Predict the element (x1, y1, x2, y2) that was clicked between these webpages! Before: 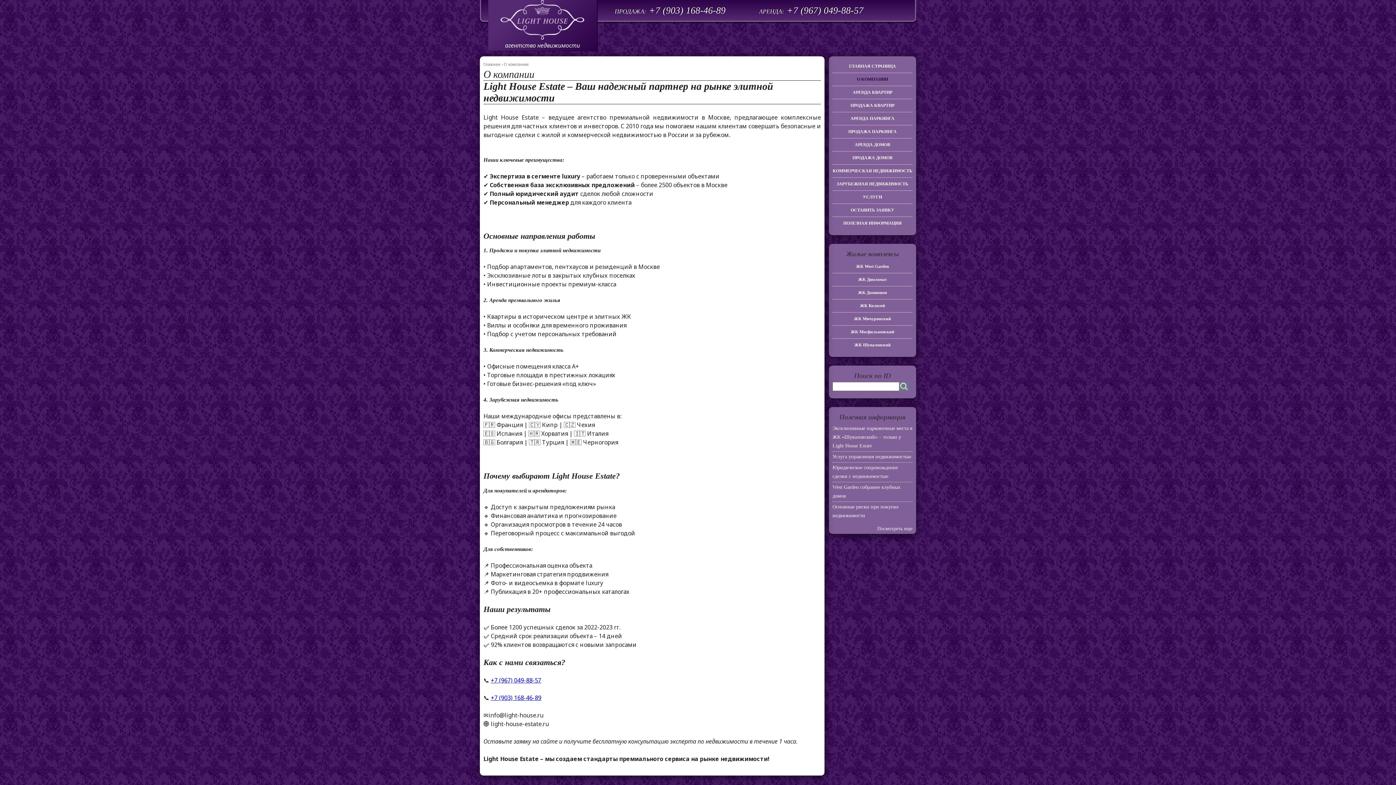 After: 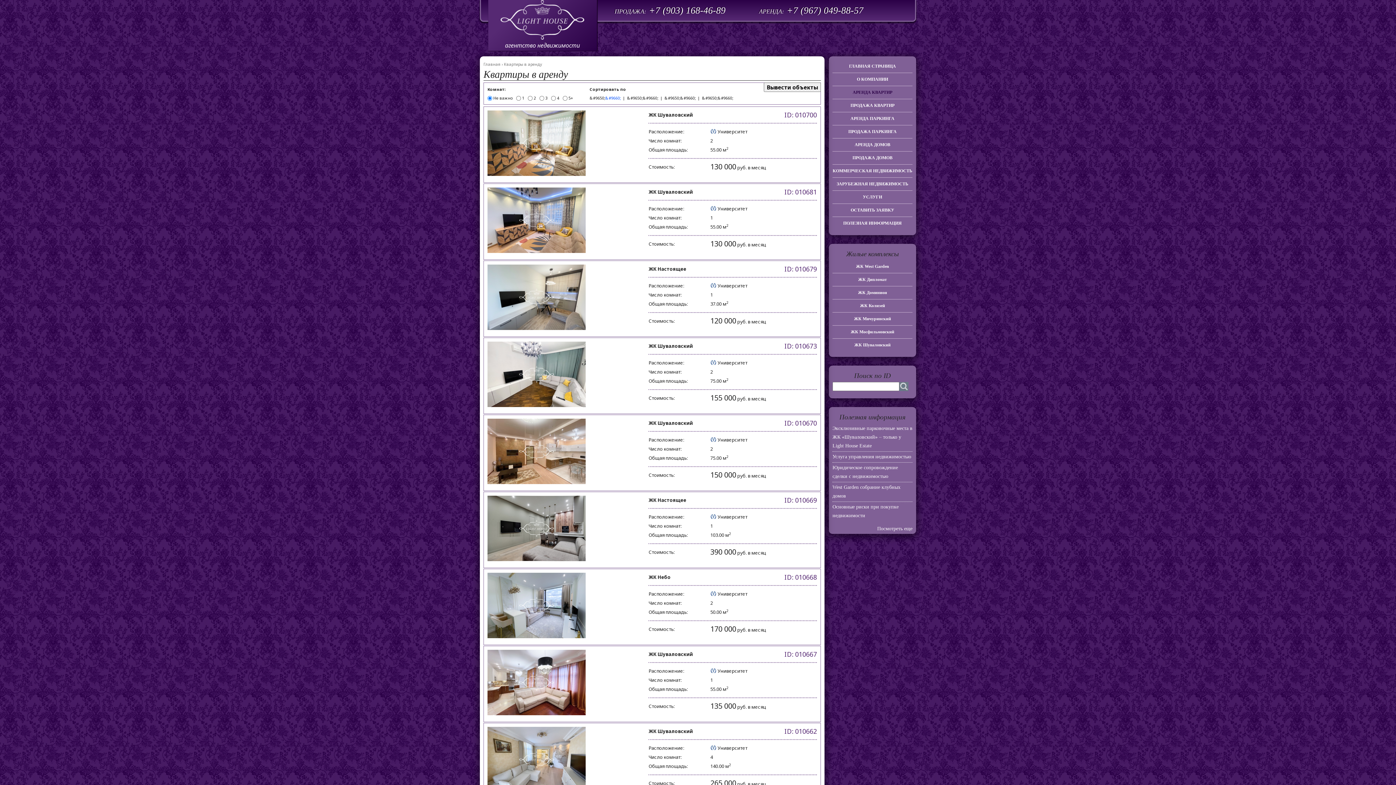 Action: bbox: (852, 89, 892, 94) label: АРЕНДА КВАРТИР